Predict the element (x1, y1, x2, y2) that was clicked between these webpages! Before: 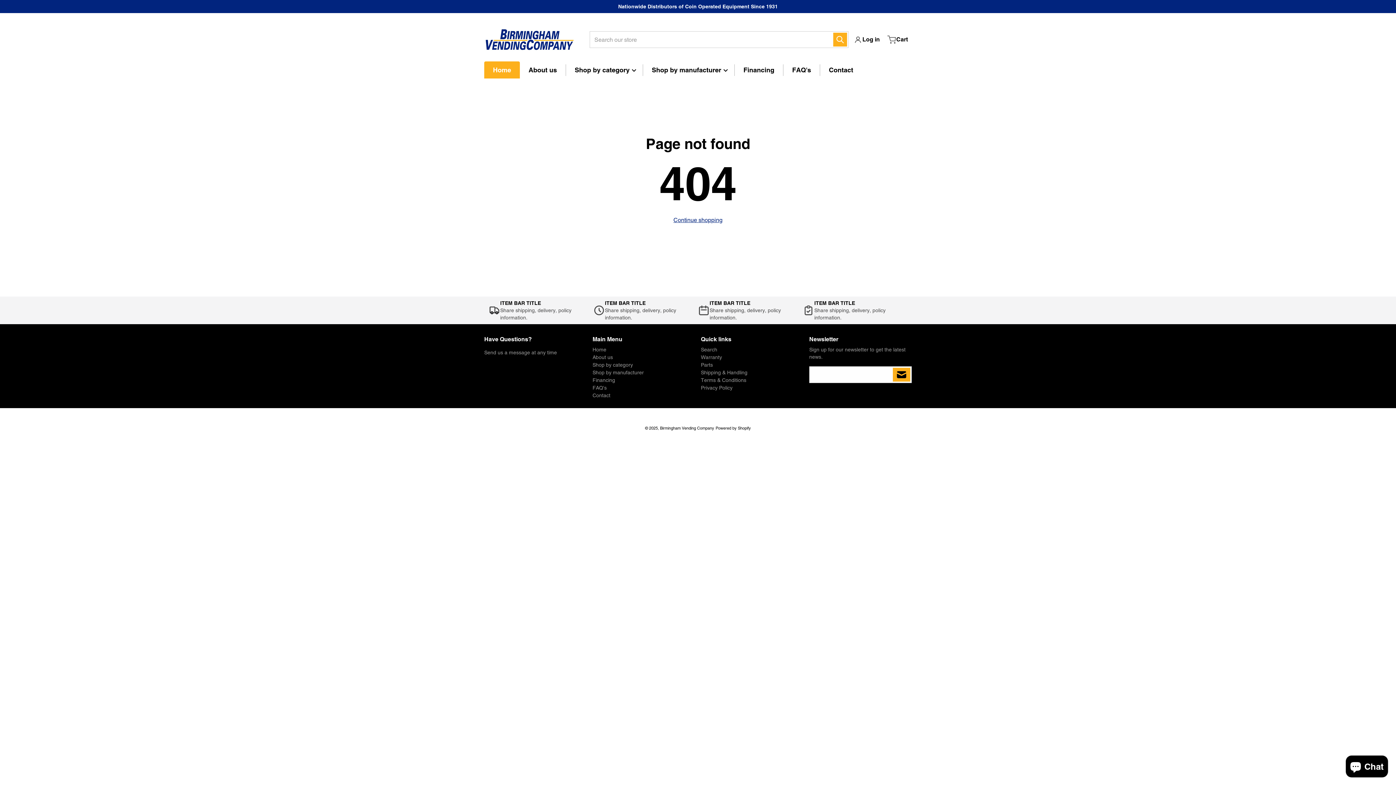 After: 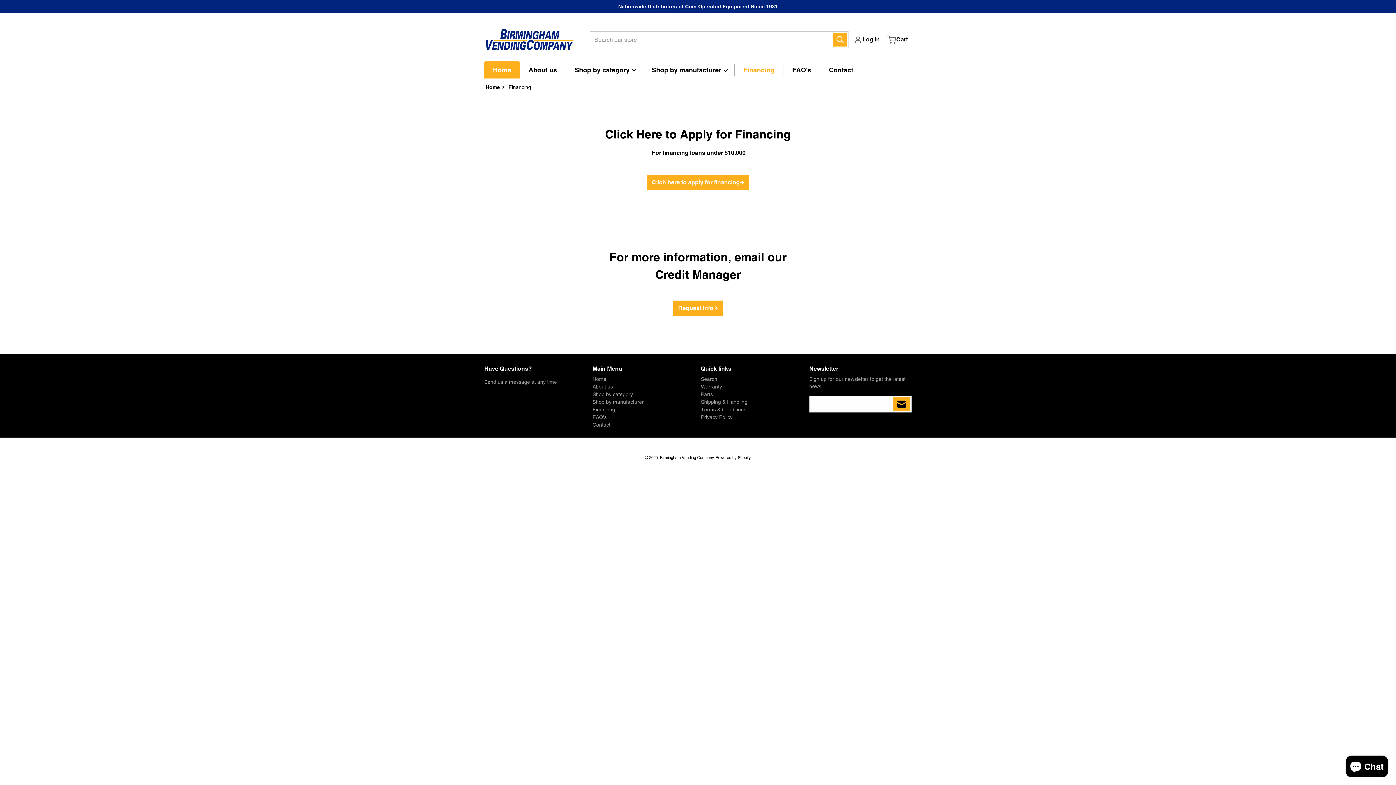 Action: bbox: (734, 61, 783, 78) label: Financing